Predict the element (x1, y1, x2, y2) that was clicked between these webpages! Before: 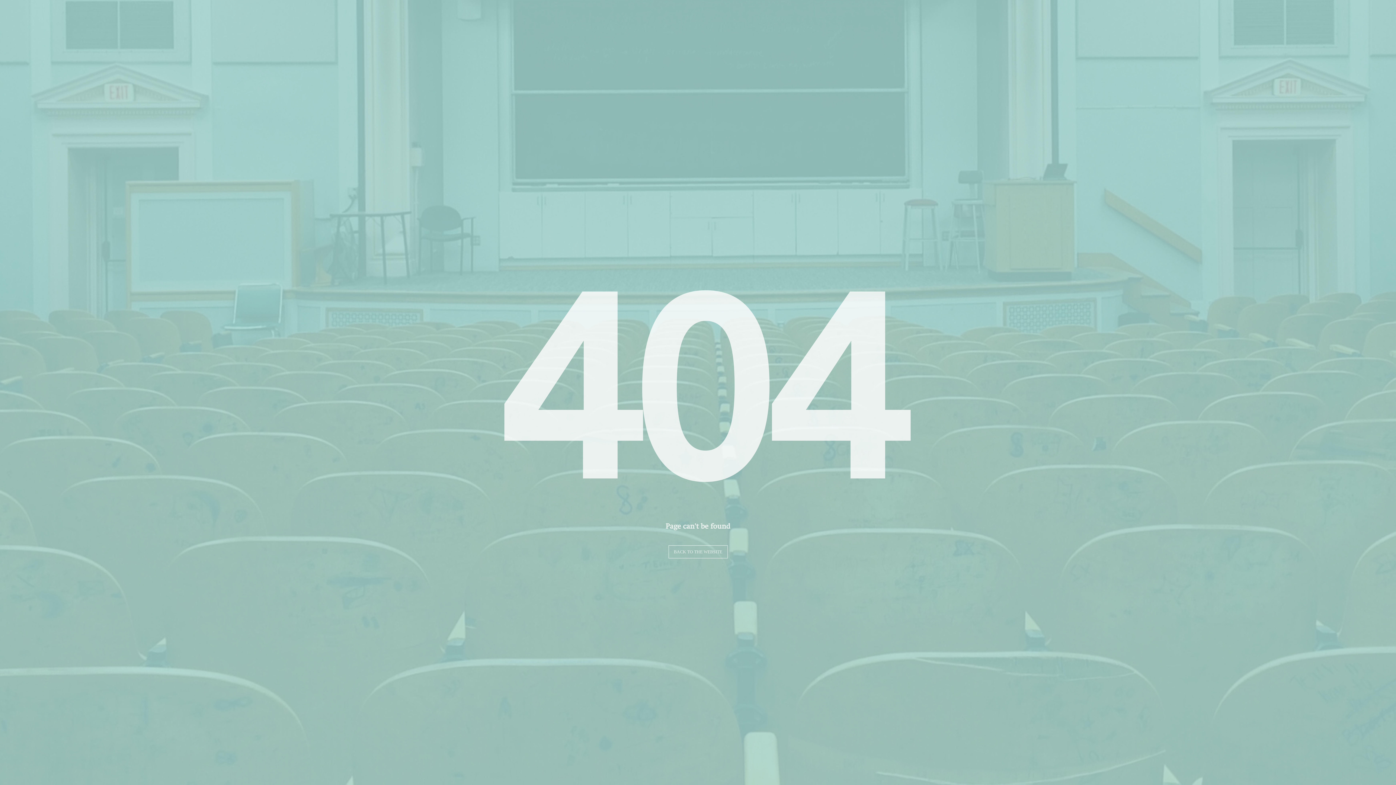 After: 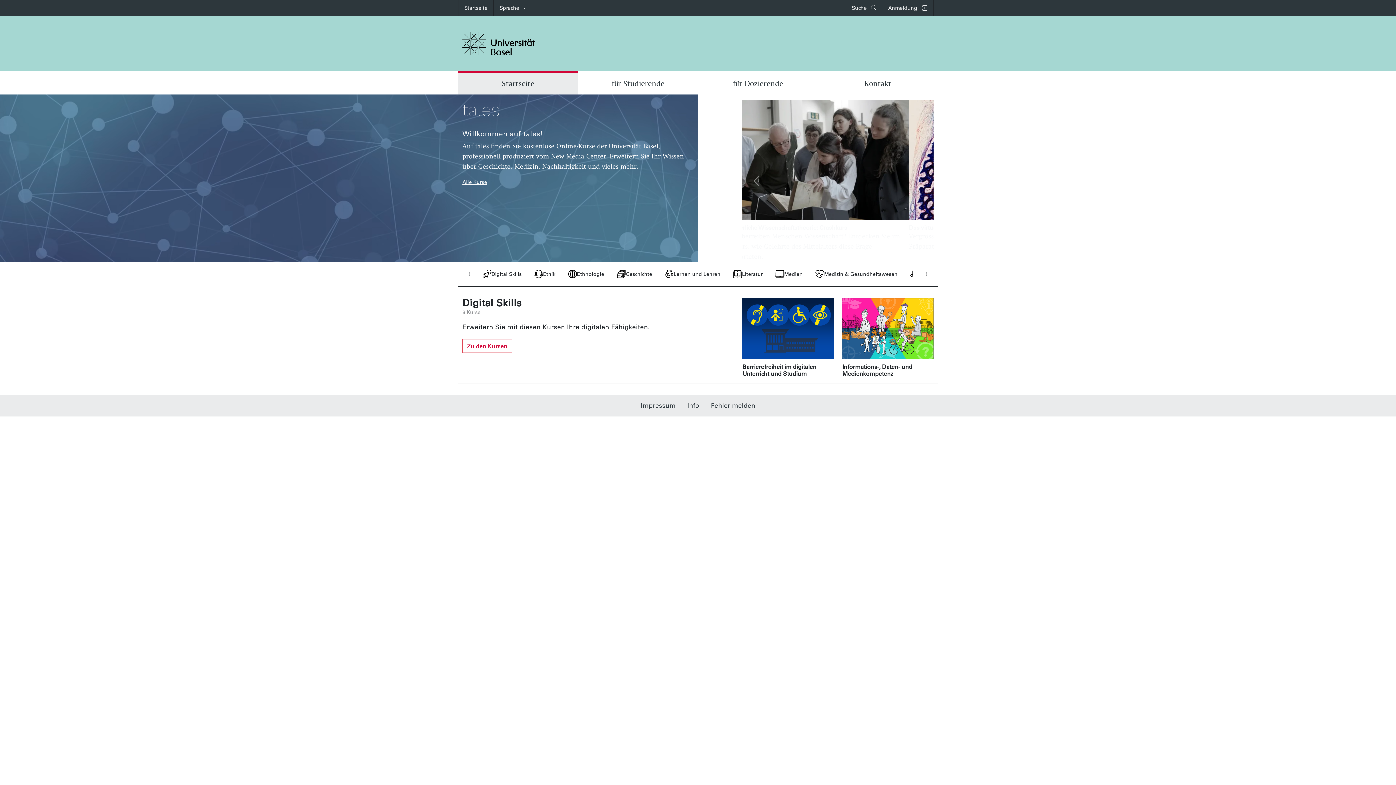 Action: bbox: (668, 545, 727, 558) label: BACK TO THE WEBSITE